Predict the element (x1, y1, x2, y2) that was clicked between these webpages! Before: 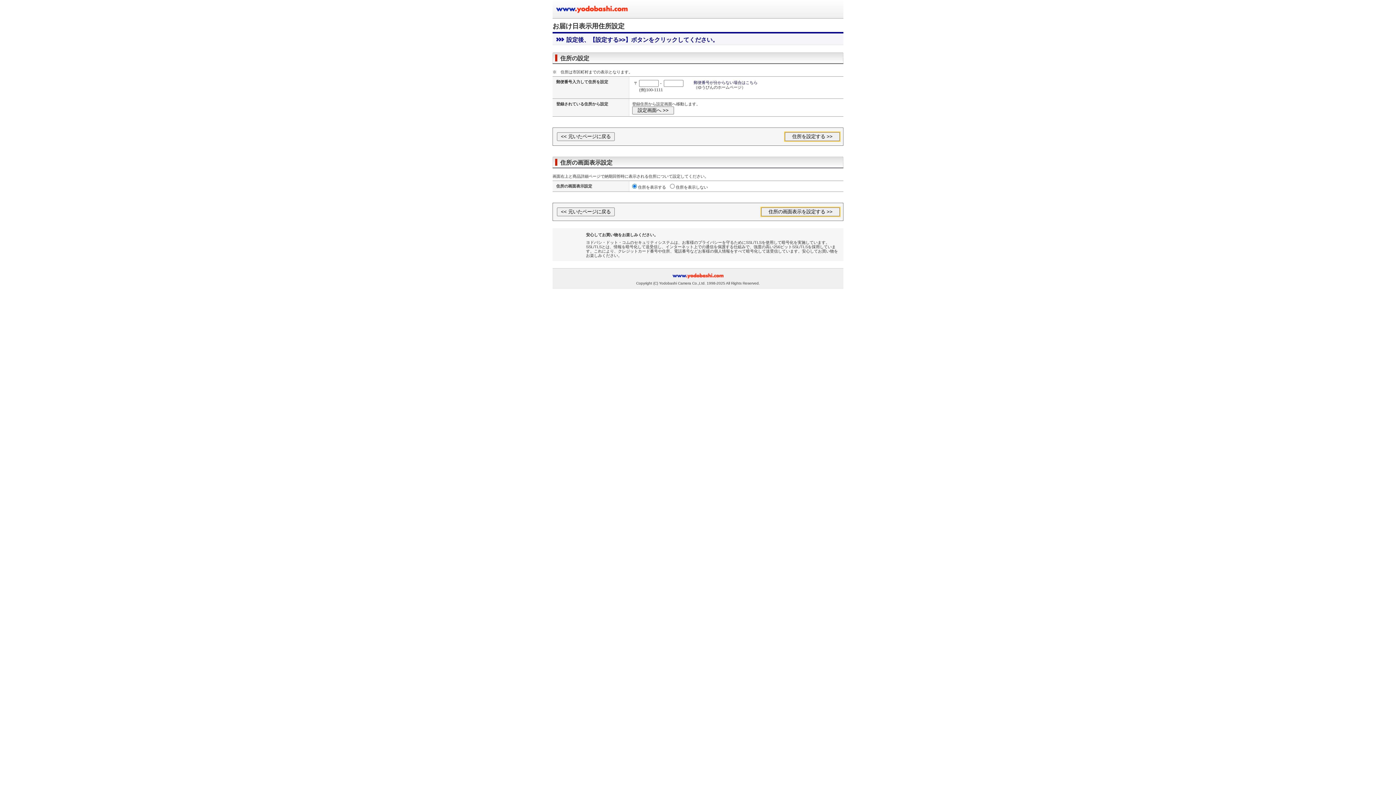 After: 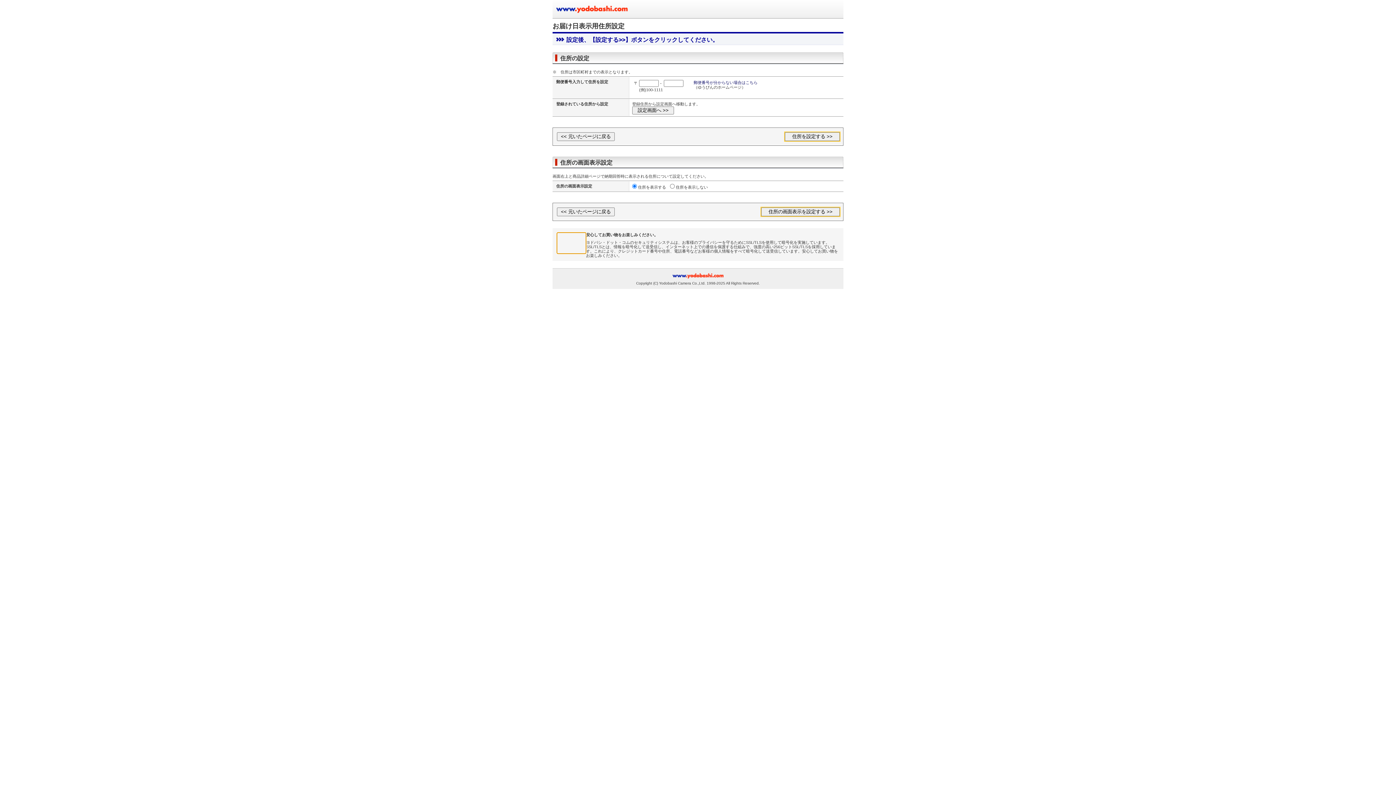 Action: bbox: (557, 232, 586, 253)